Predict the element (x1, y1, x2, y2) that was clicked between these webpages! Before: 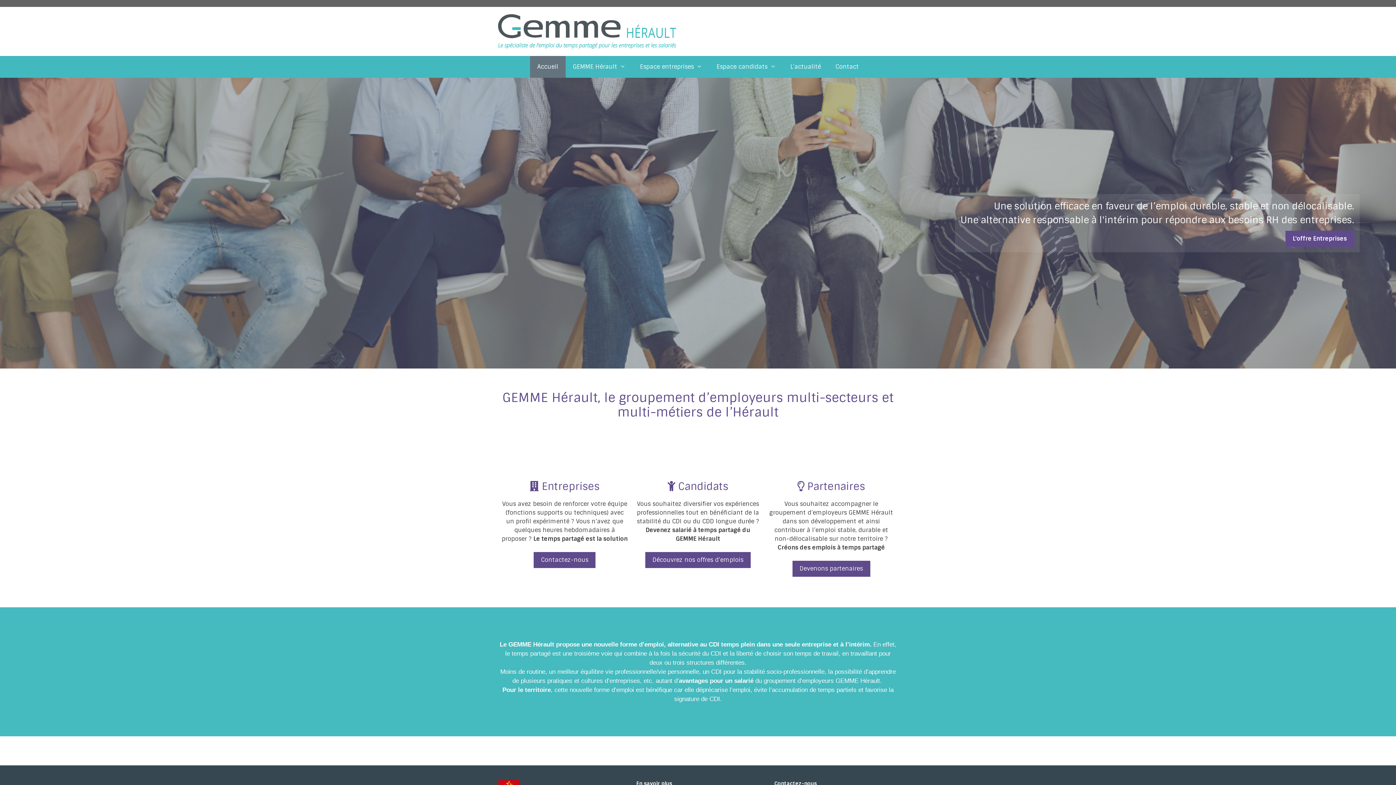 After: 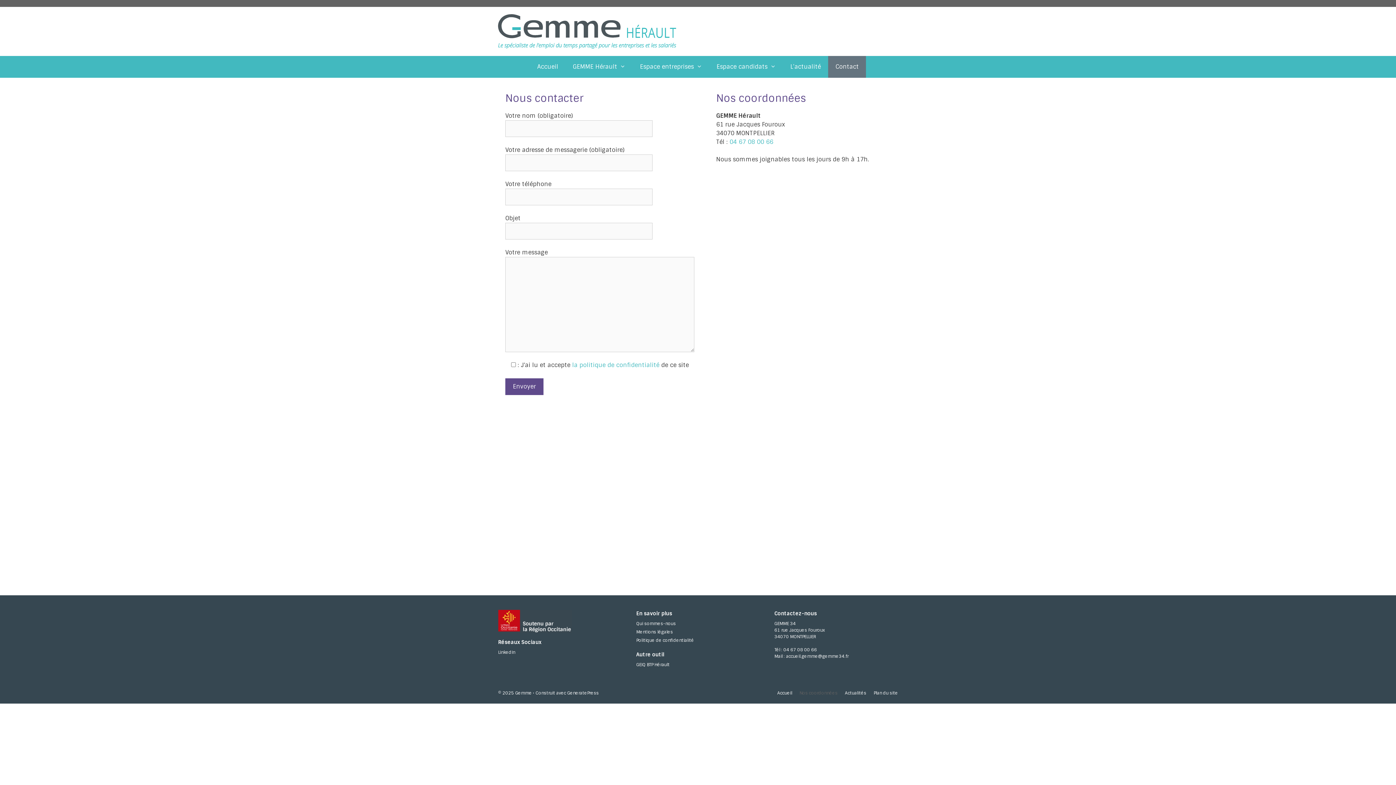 Action: bbox: (533, 552, 595, 568) label: Contactez-nous